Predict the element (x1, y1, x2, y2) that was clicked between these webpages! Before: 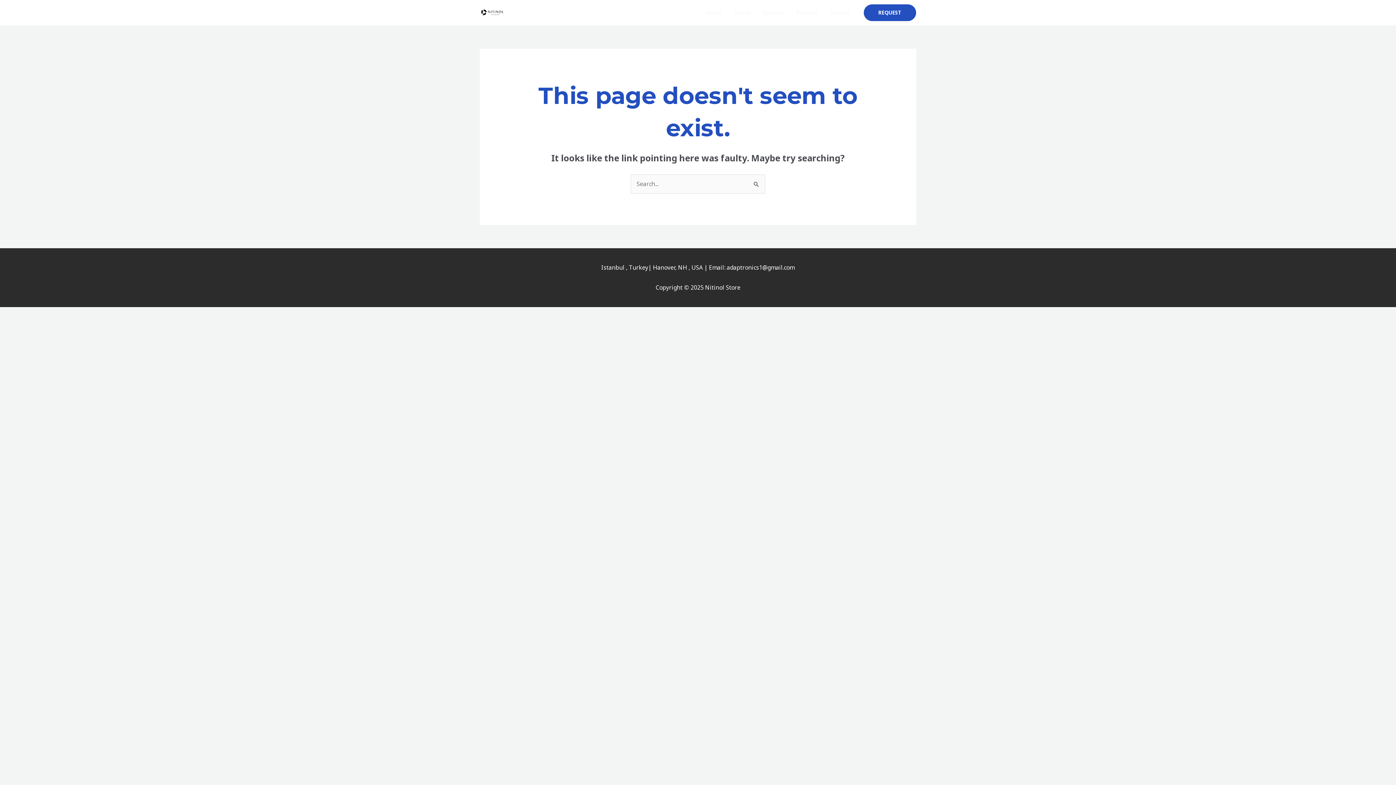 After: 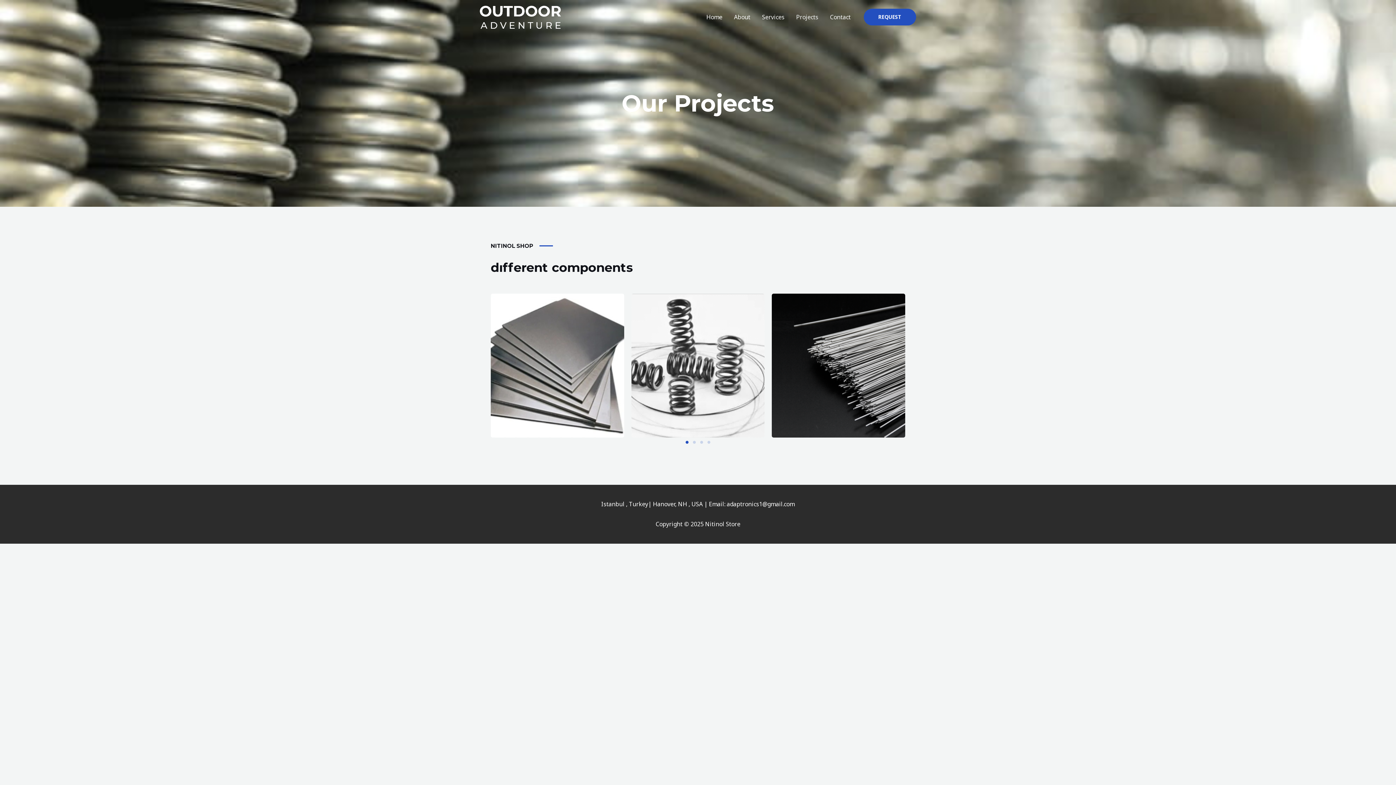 Action: label: Projects bbox: (790, 0, 824, 25)